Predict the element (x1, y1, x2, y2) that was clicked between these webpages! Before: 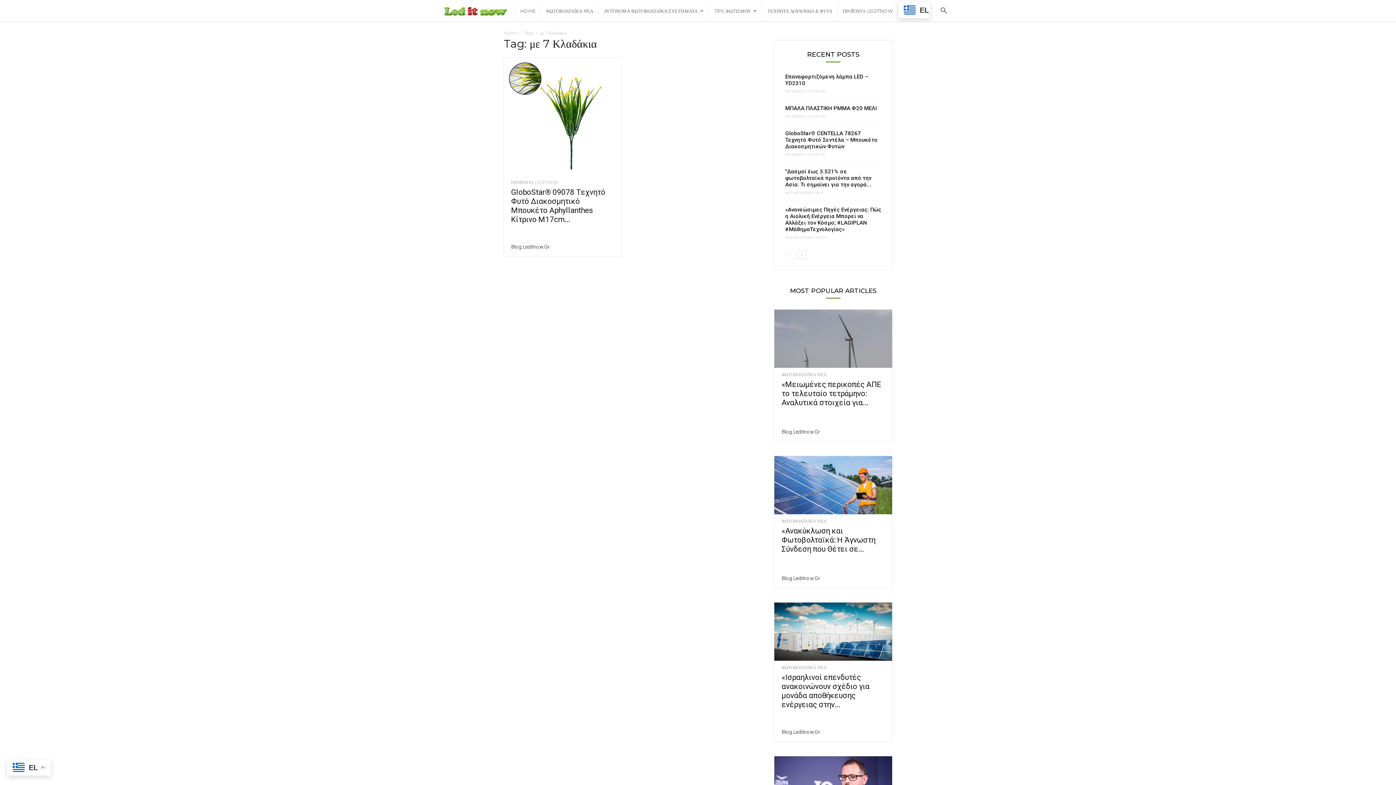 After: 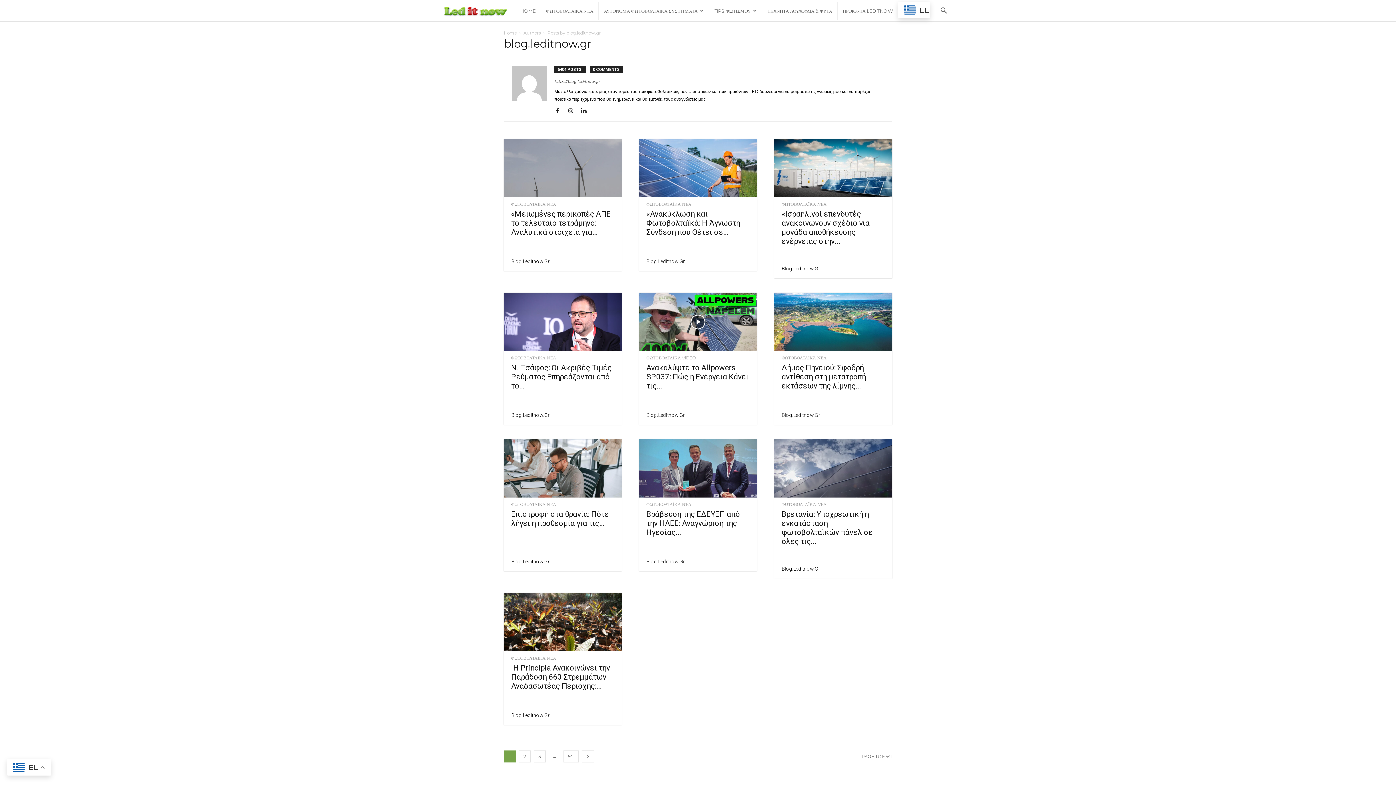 Action: bbox: (781, 429, 820, 434) label: Blog.Leditnow.Gr